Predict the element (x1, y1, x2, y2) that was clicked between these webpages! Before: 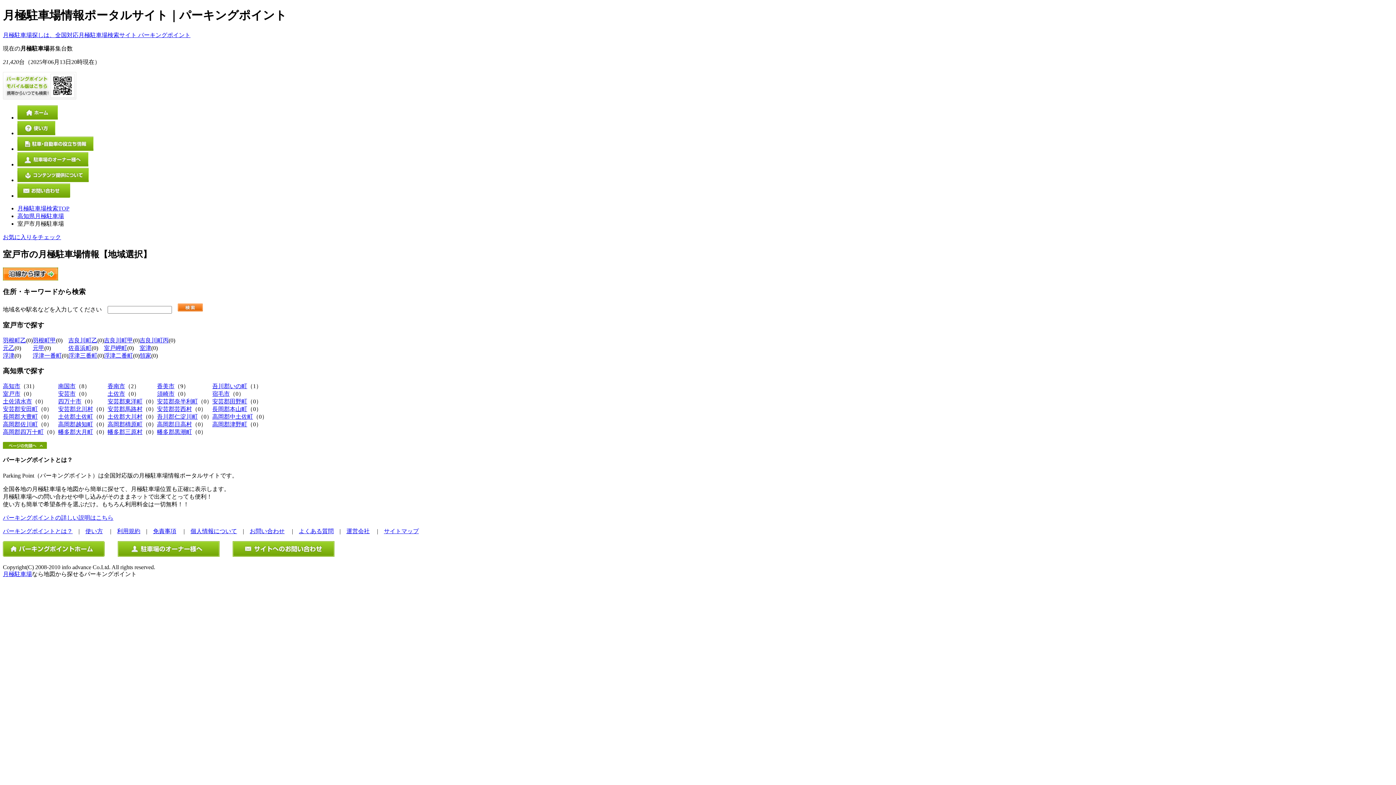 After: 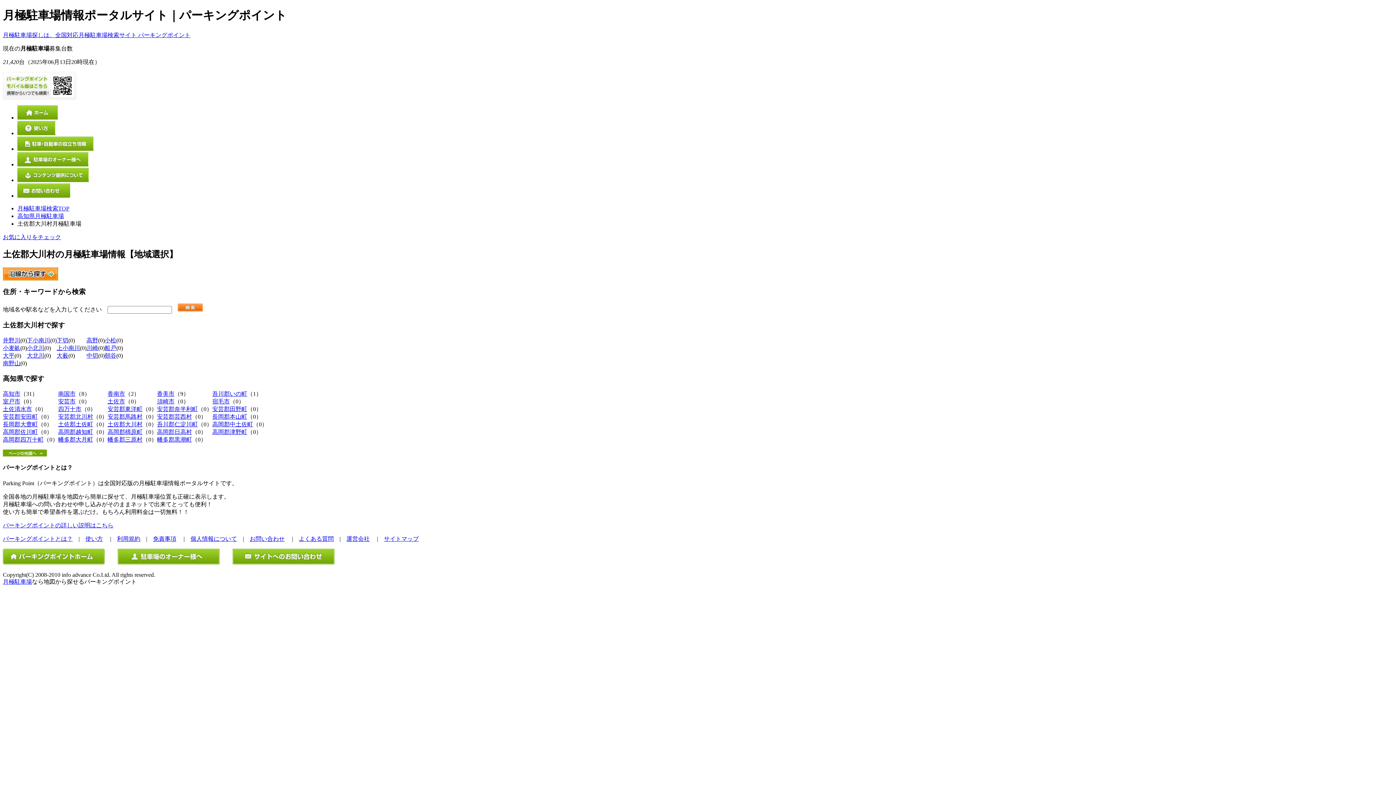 Action: bbox: (107, 413, 142, 420) label: 土佐郡大川村